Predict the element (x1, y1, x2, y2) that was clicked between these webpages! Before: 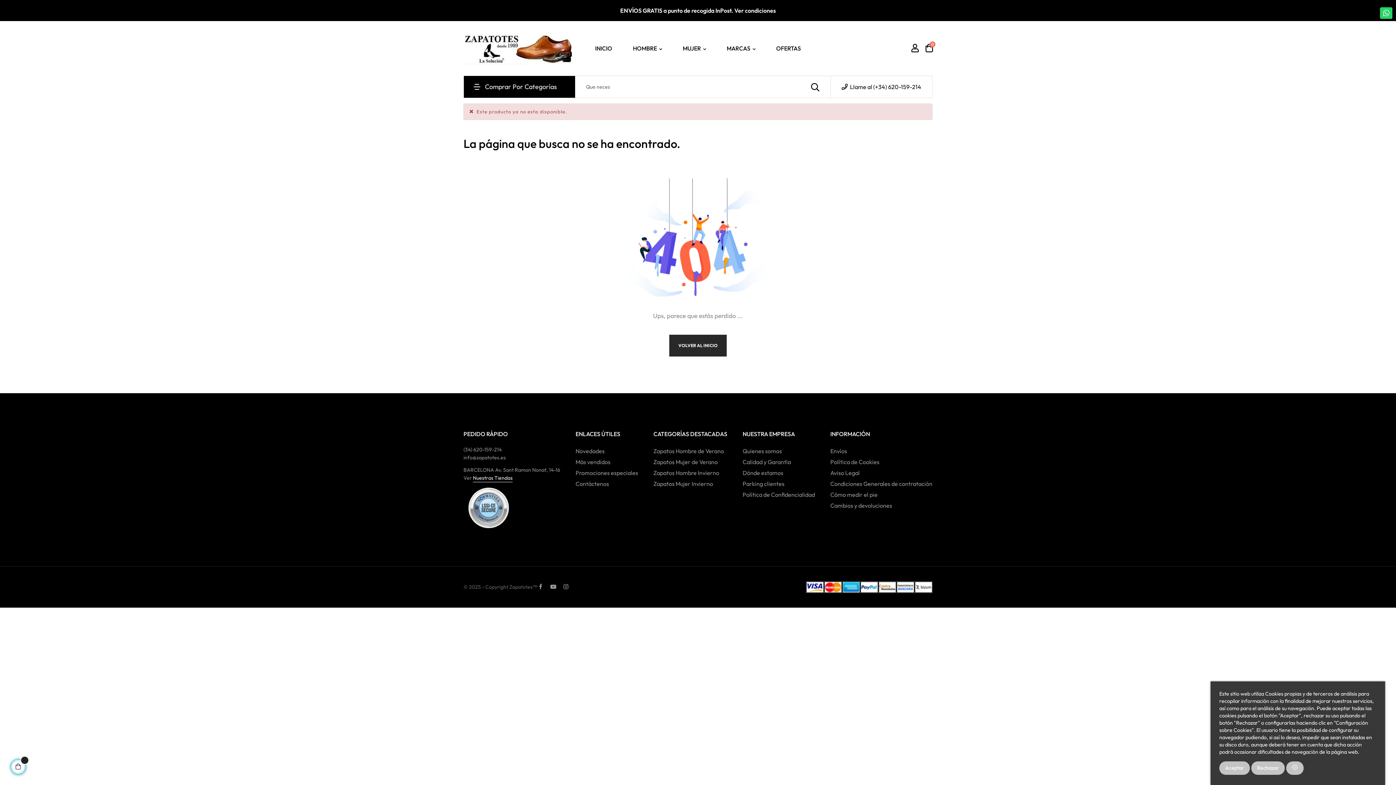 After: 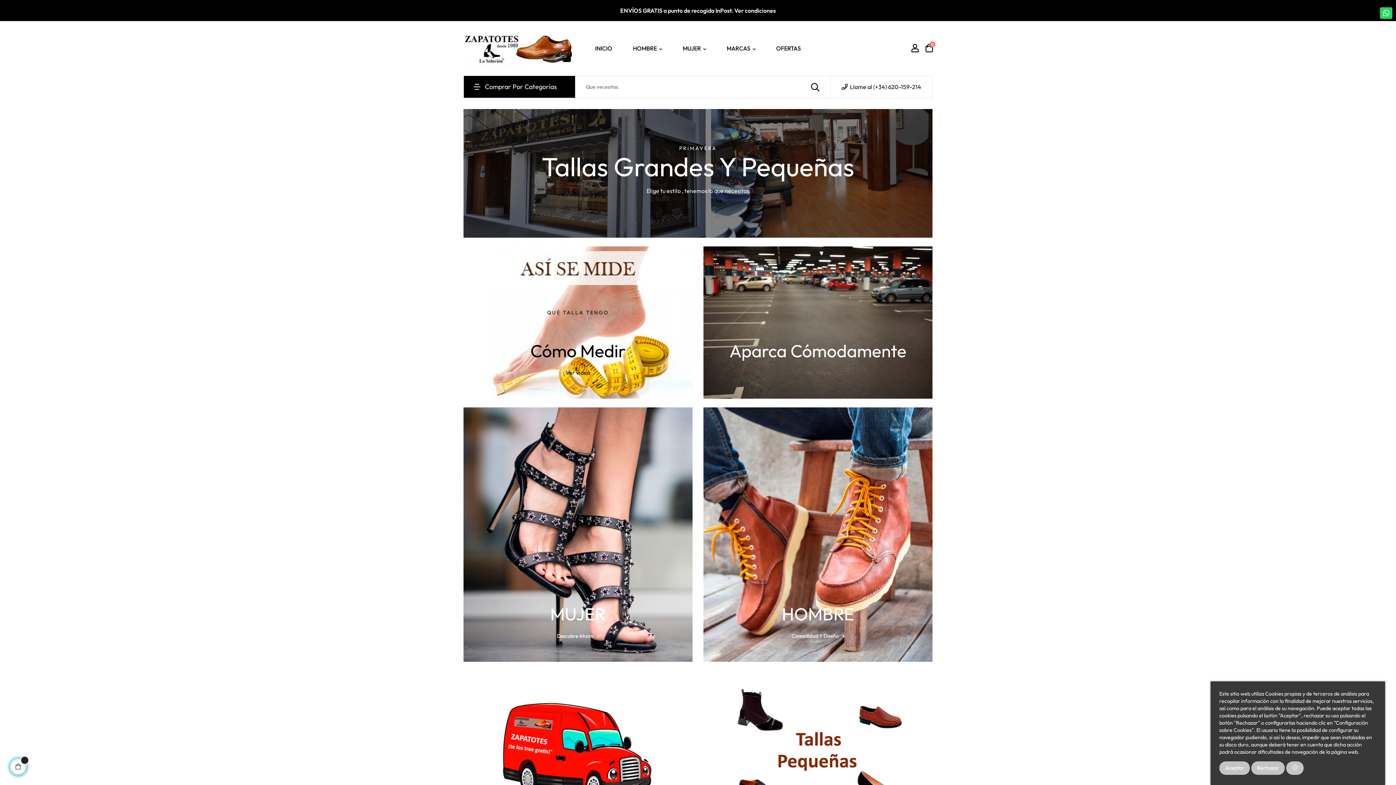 Action: label: INICIO bbox: (585, 43, 622, 52)